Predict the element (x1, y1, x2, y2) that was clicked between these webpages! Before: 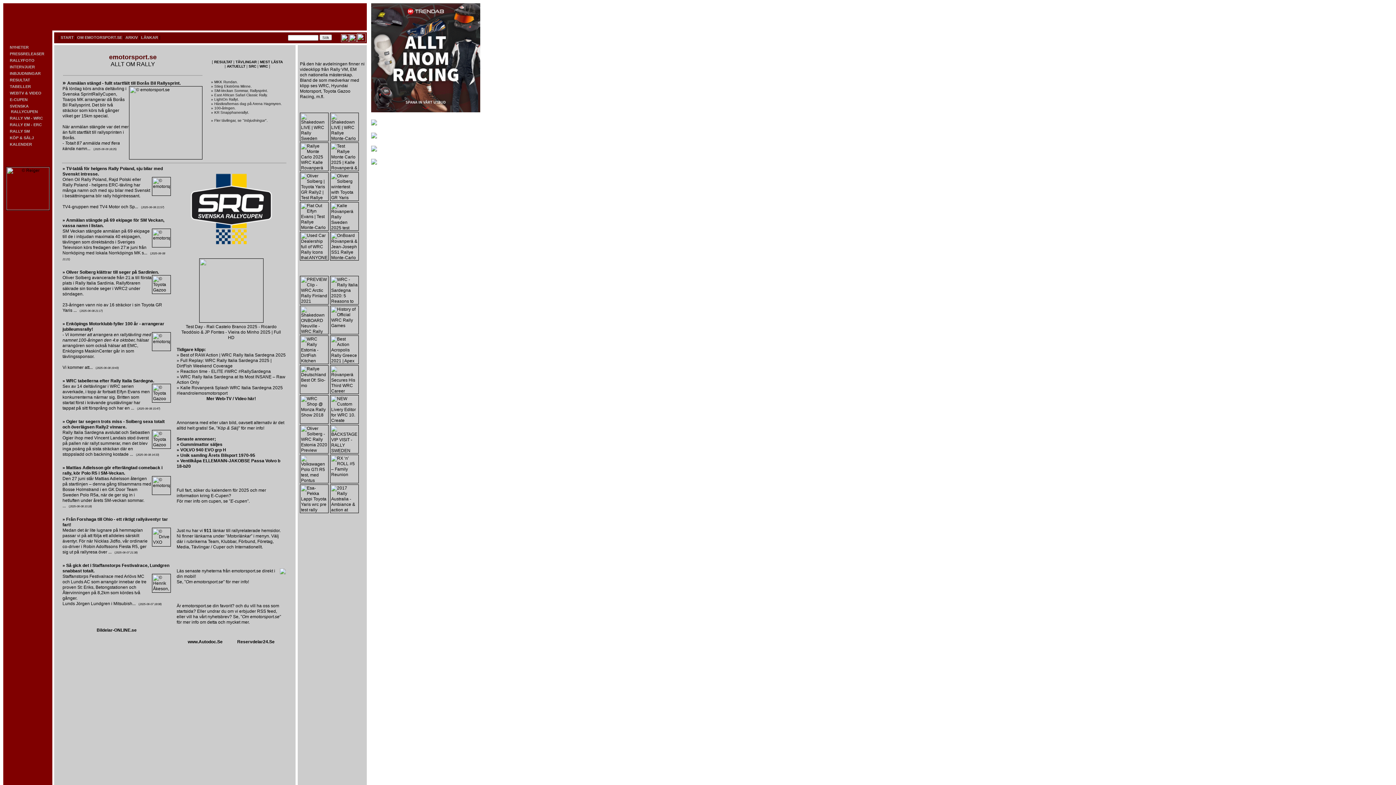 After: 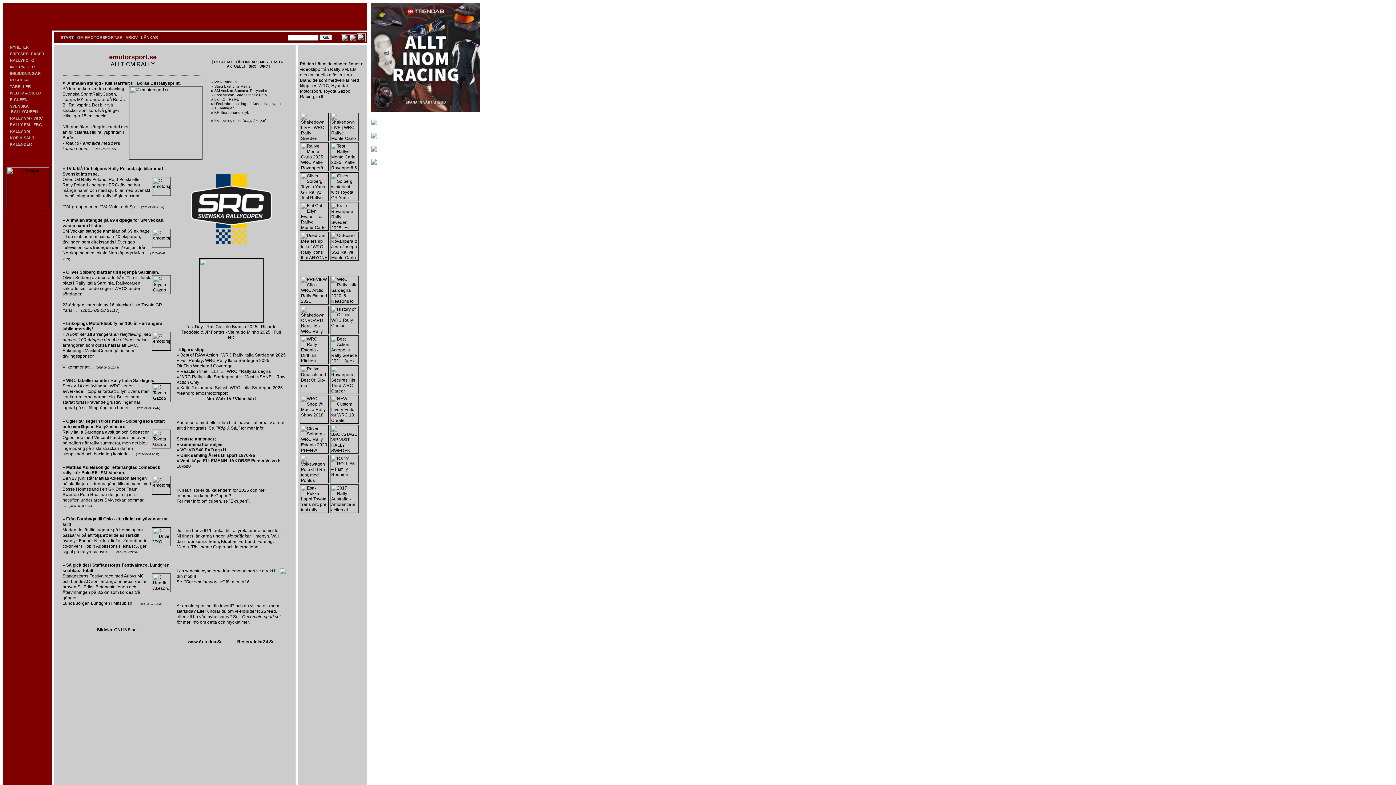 Action: label:     (2025-06-08 21:17) bbox: (76, 309, 102, 312)